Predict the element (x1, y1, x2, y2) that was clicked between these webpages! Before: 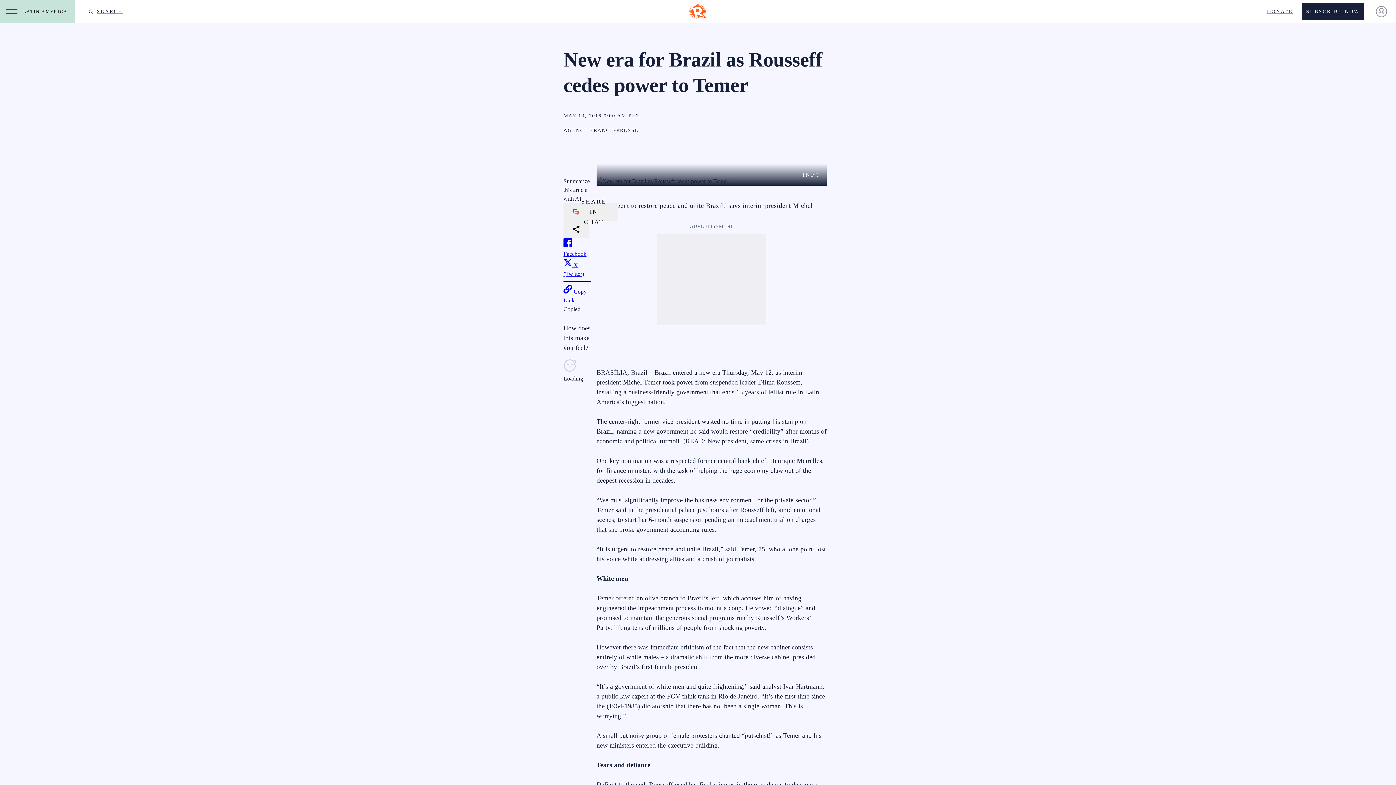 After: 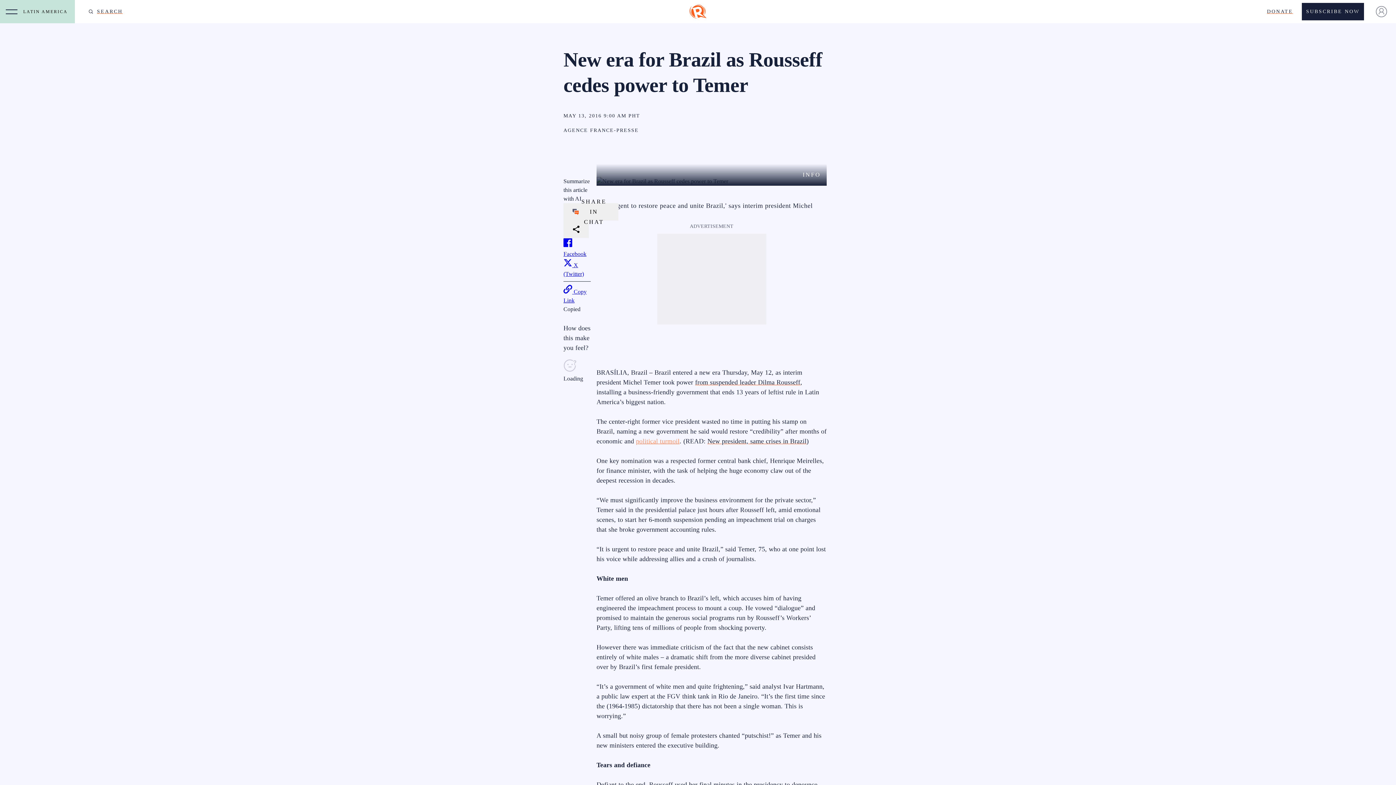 Action: label: political turmoil bbox: (636, 437, 679, 444)